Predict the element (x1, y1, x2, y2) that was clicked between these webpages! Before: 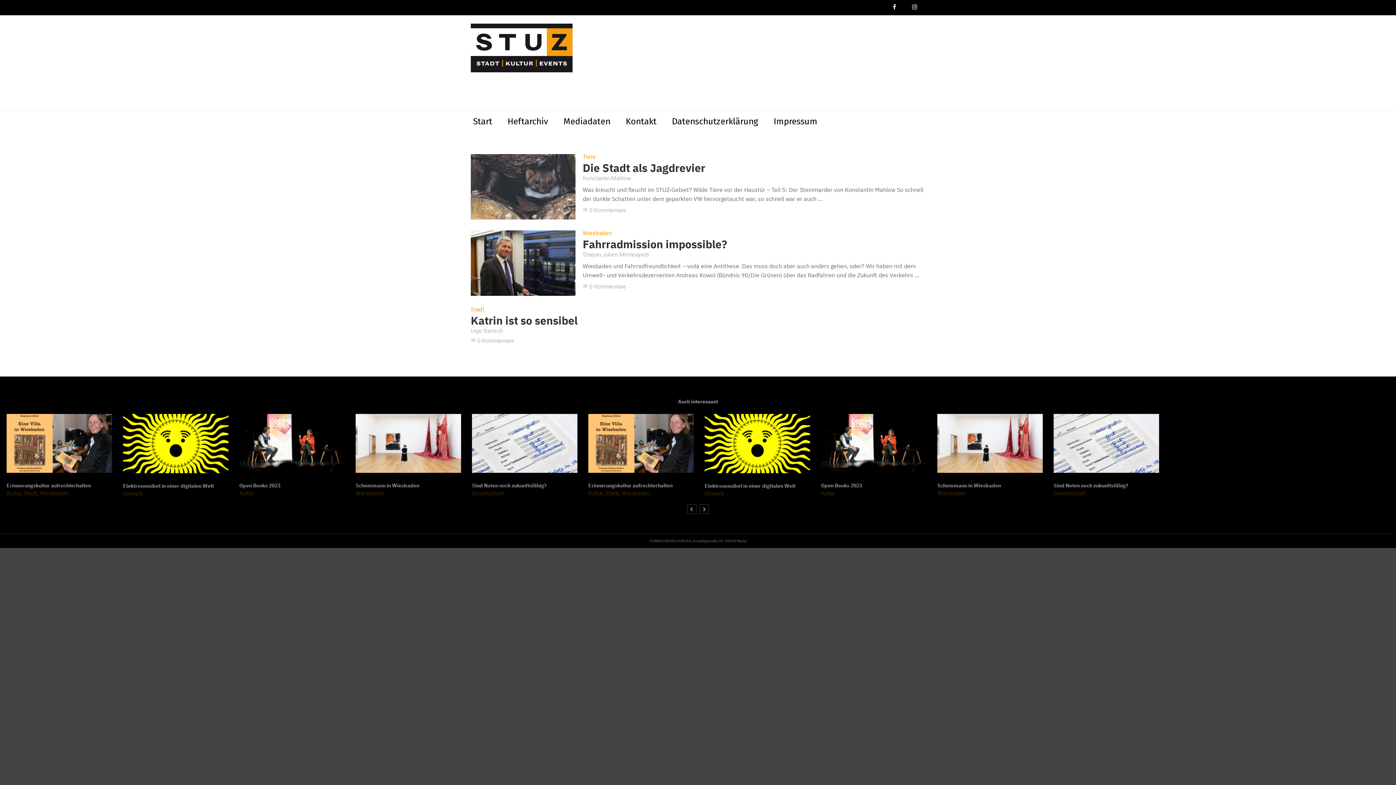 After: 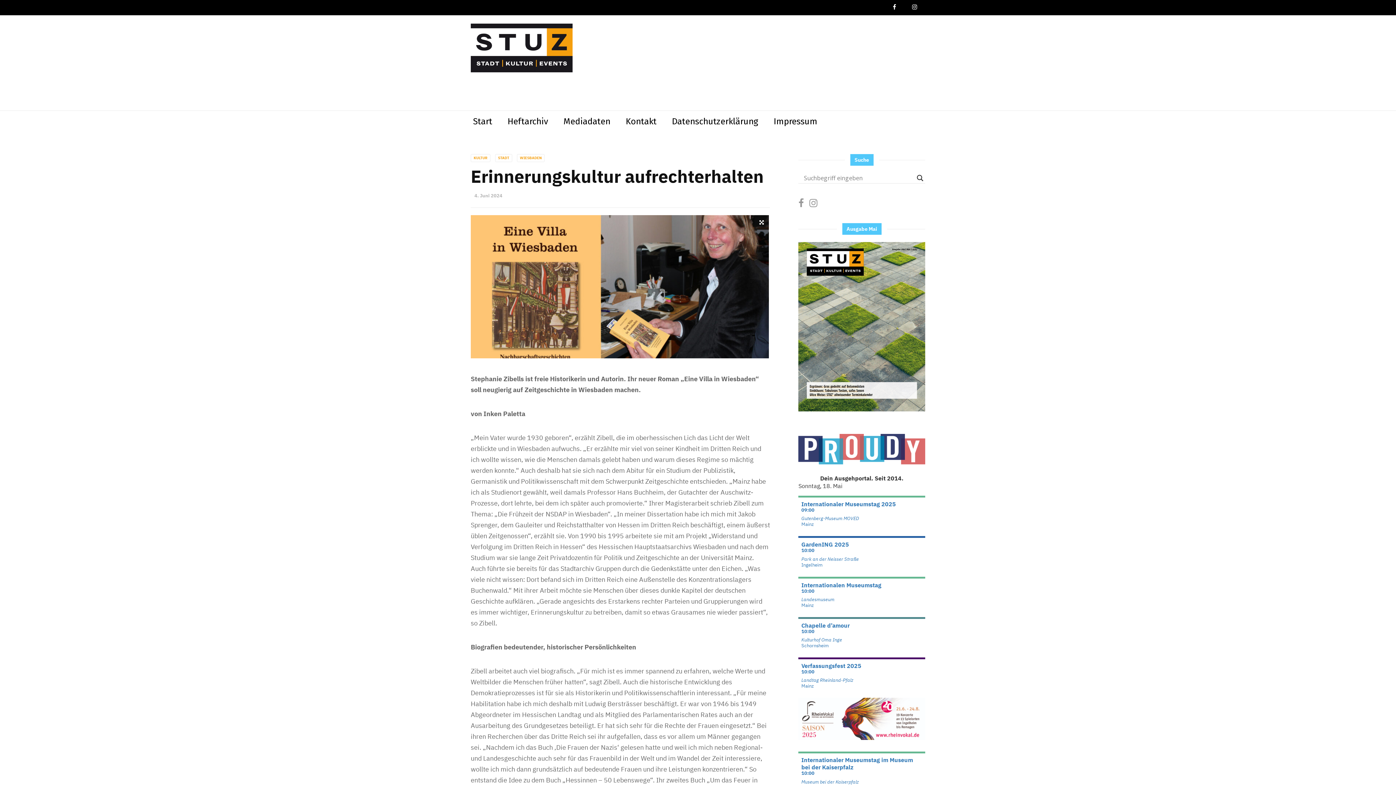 Action: label: Erinnerungskultur aufrechterhalten bbox: (354, 477, 456, 489)